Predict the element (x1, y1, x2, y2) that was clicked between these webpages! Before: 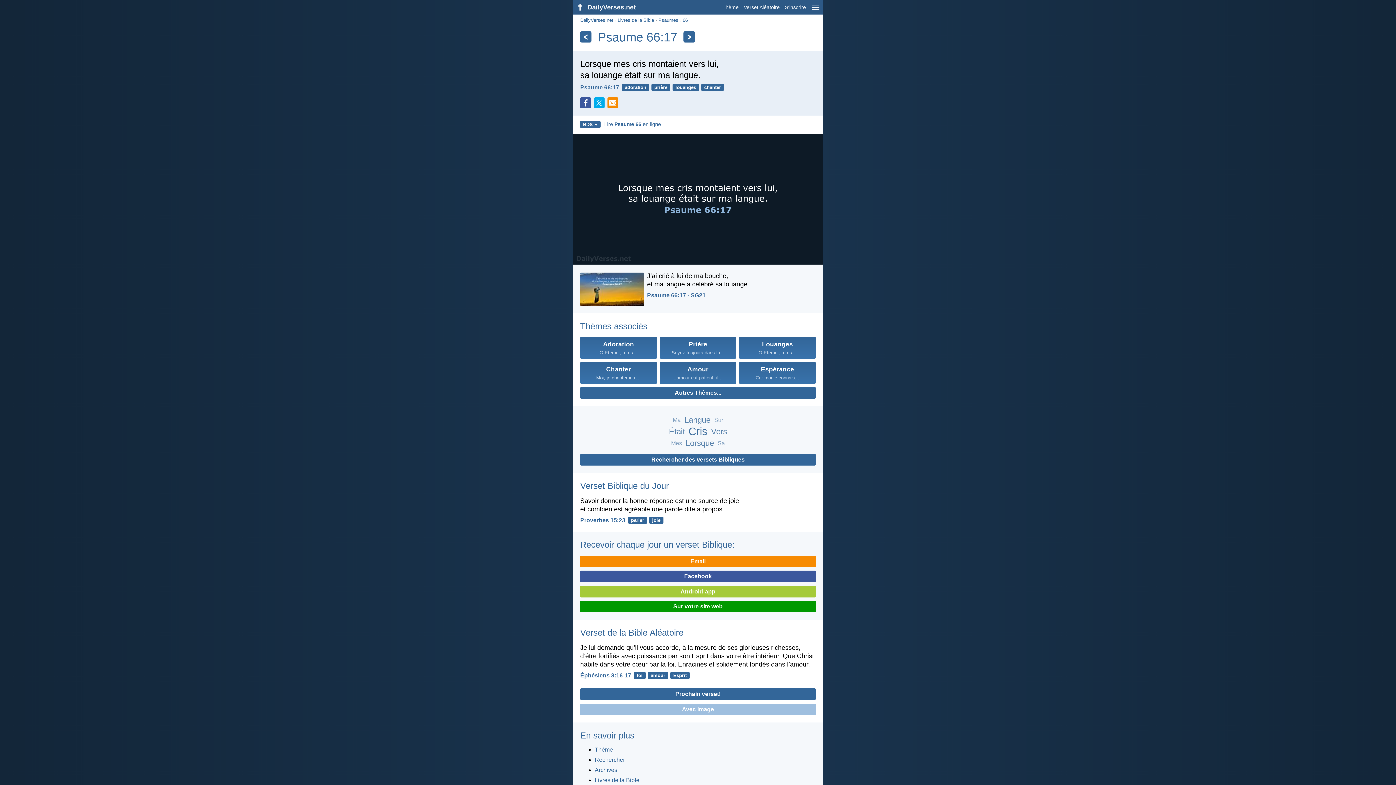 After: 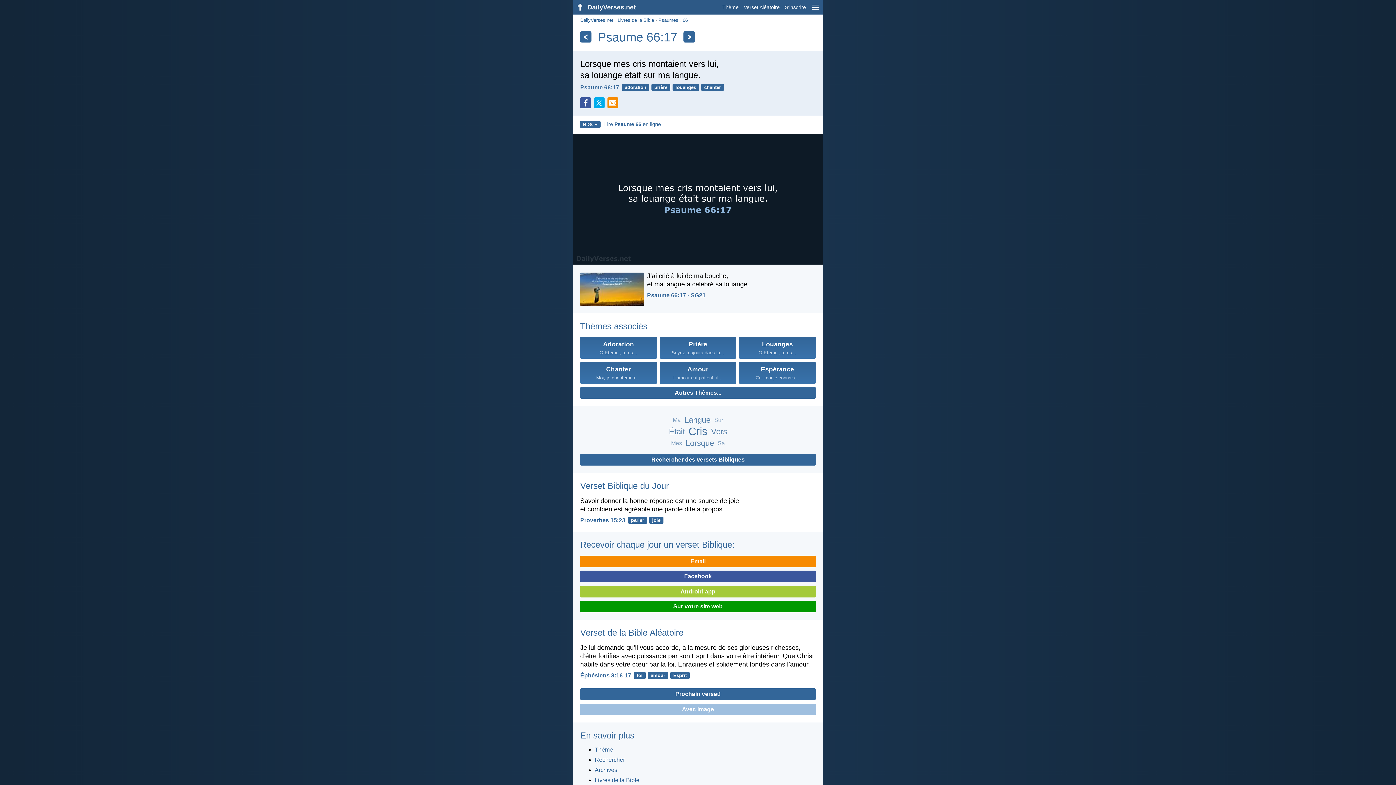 Action: bbox: (580, 101, 594, 107)